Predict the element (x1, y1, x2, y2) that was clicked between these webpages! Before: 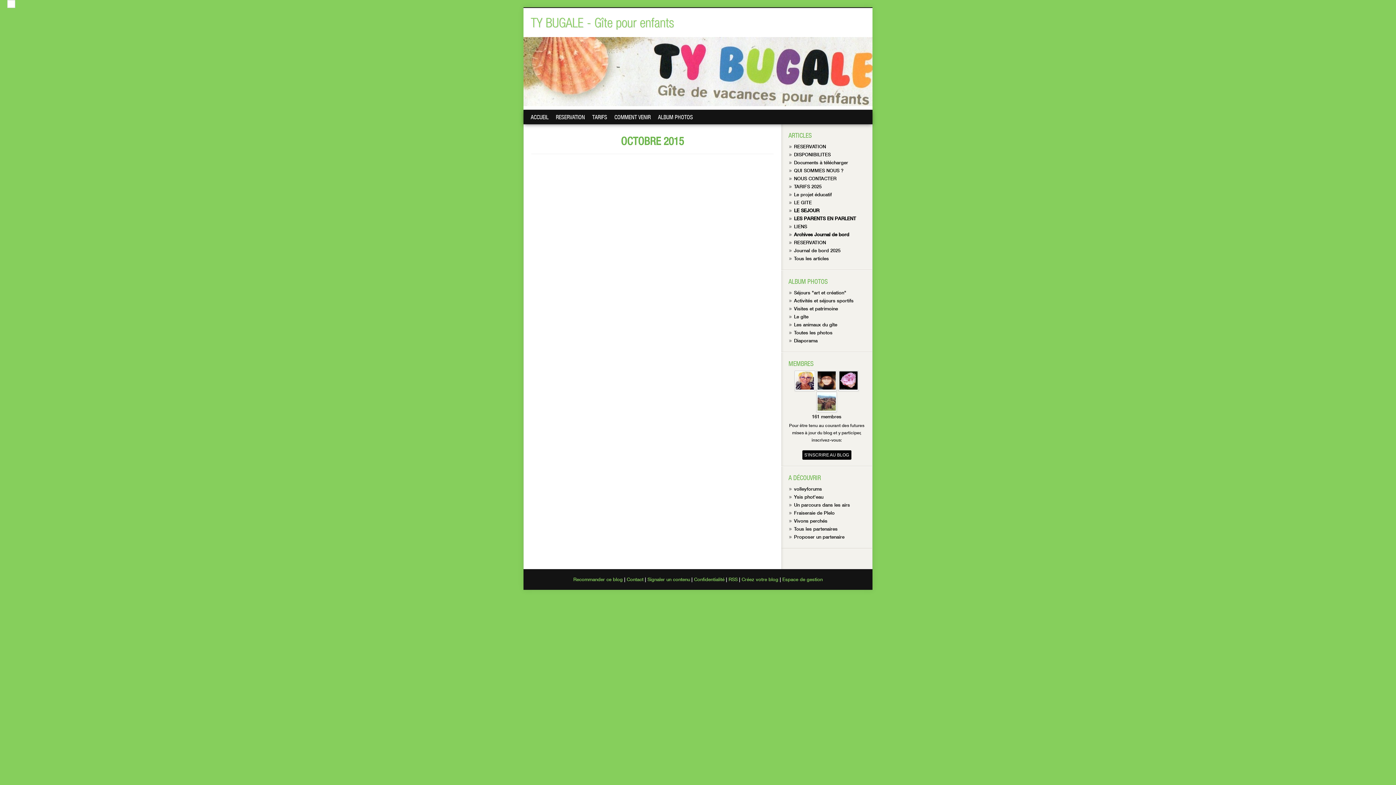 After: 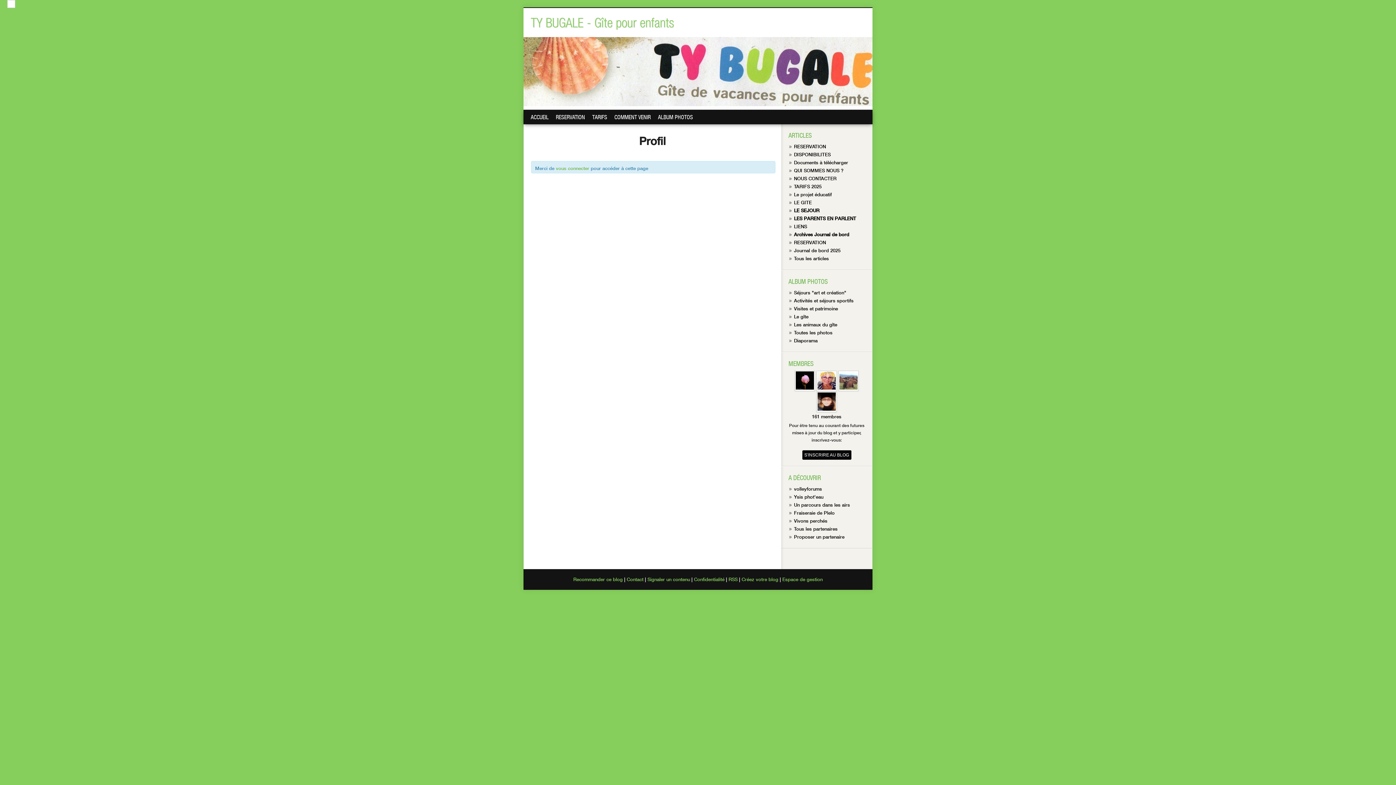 Action: bbox: (816, 385, 838, 391) label:  